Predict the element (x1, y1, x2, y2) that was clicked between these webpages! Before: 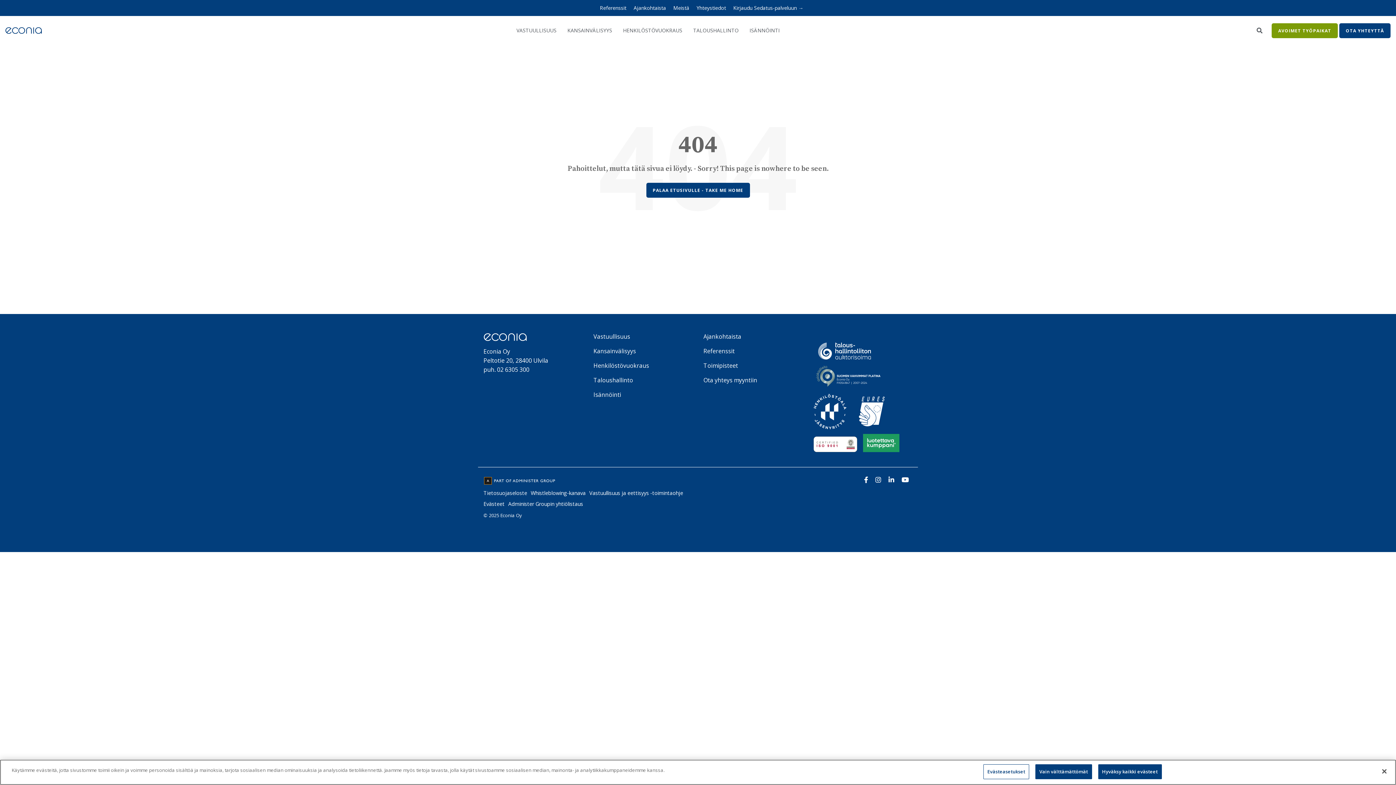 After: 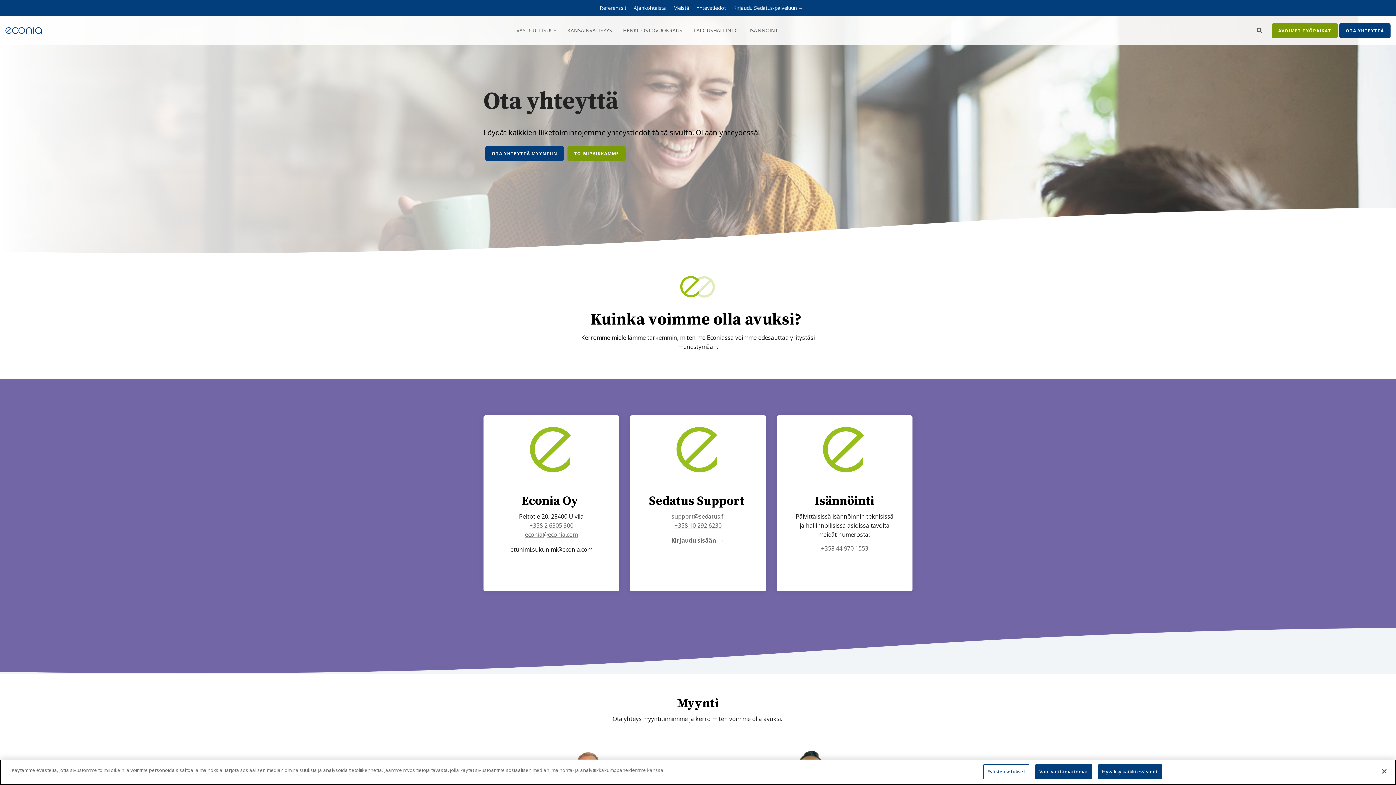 Action: label: Ota yhteys myyntiin bbox: (703, 376, 757, 384)